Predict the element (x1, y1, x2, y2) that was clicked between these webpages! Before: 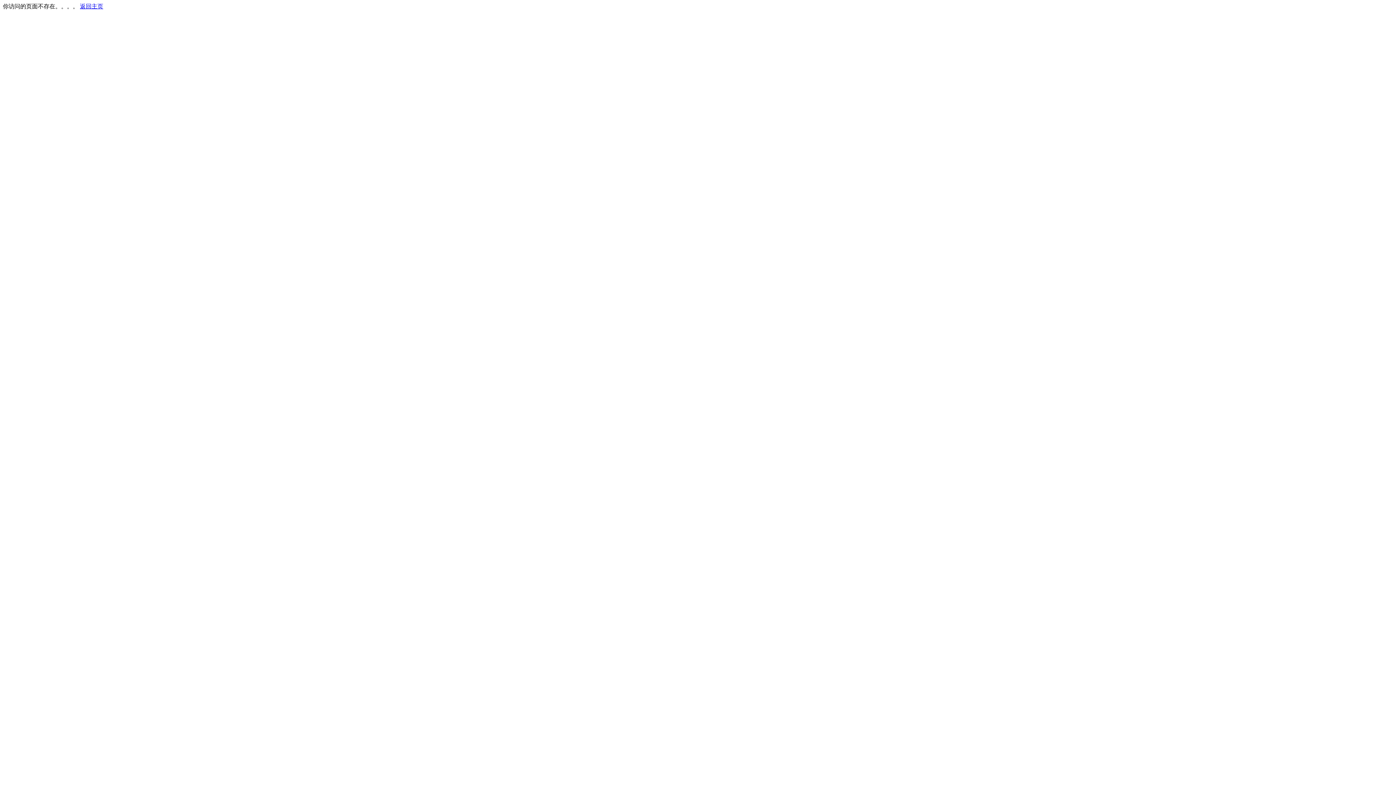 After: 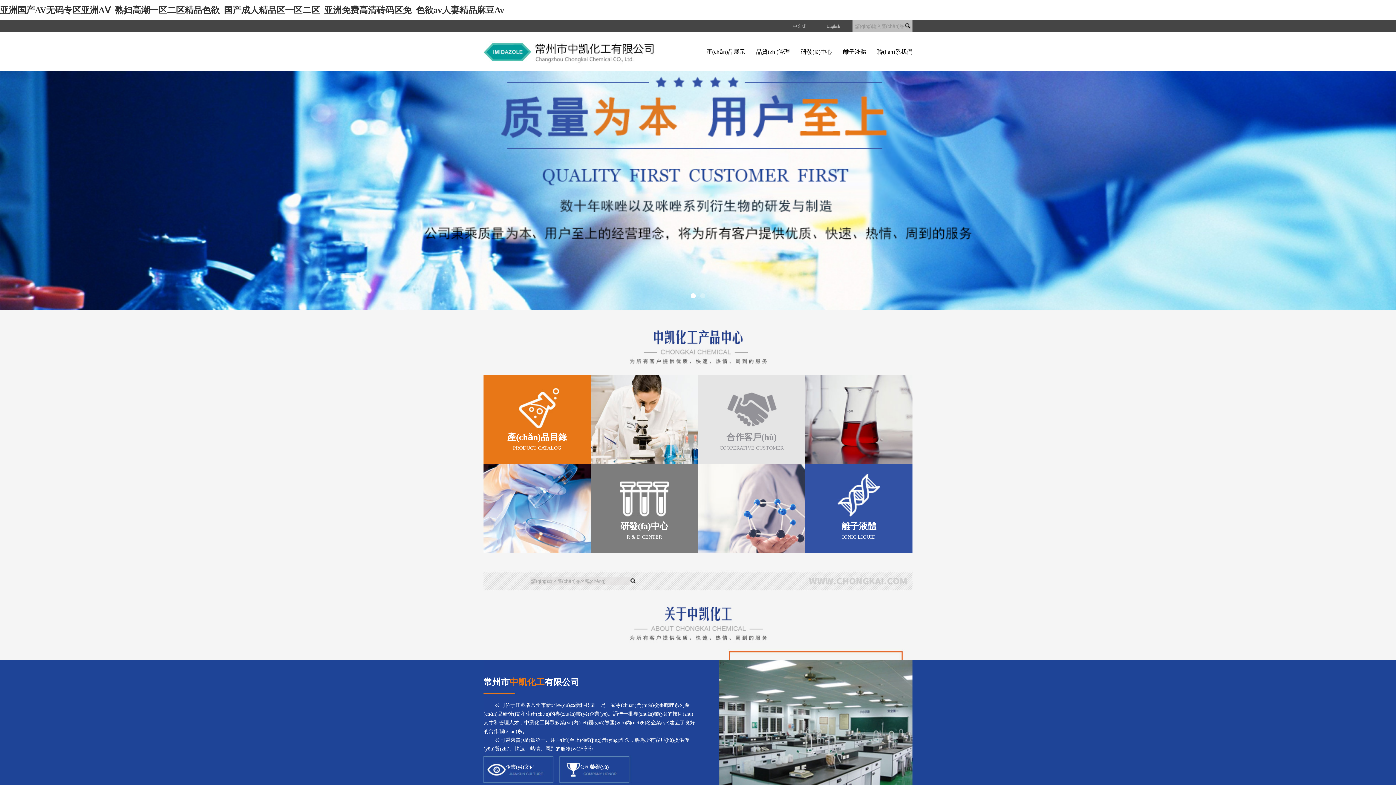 Action: bbox: (80, 3, 103, 9) label: 返回主页